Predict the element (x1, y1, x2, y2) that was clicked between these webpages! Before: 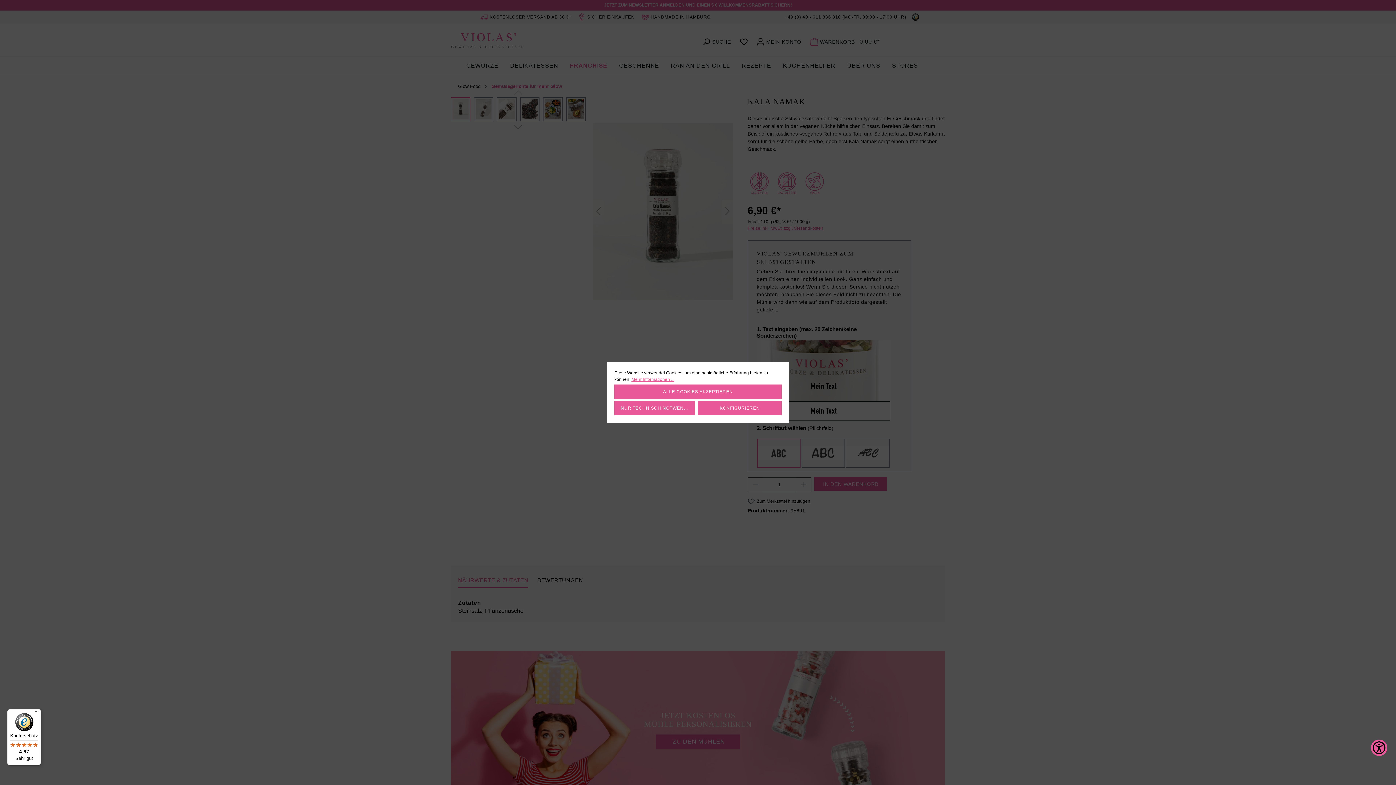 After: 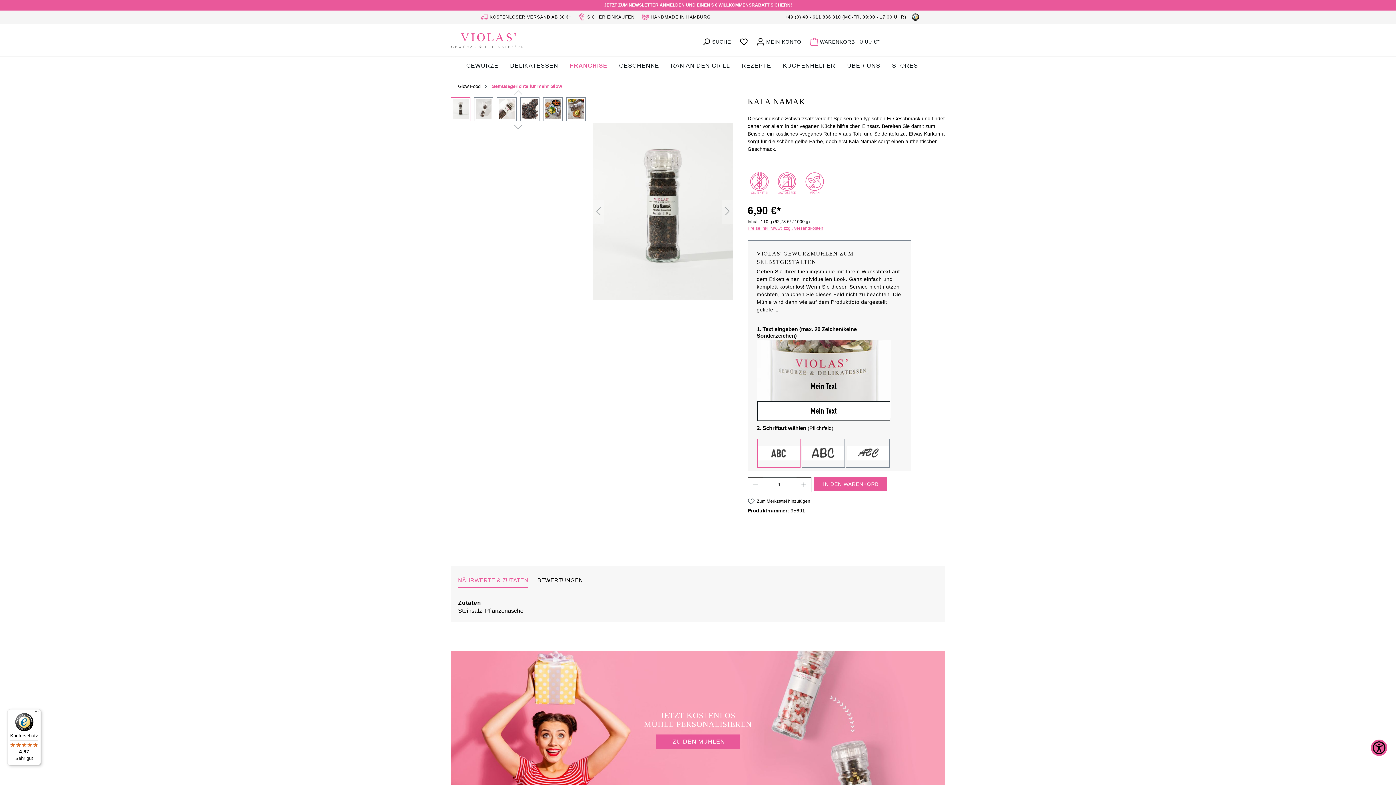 Action: label: Nur technisch notwendige bbox: (614, 401, 694, 415)